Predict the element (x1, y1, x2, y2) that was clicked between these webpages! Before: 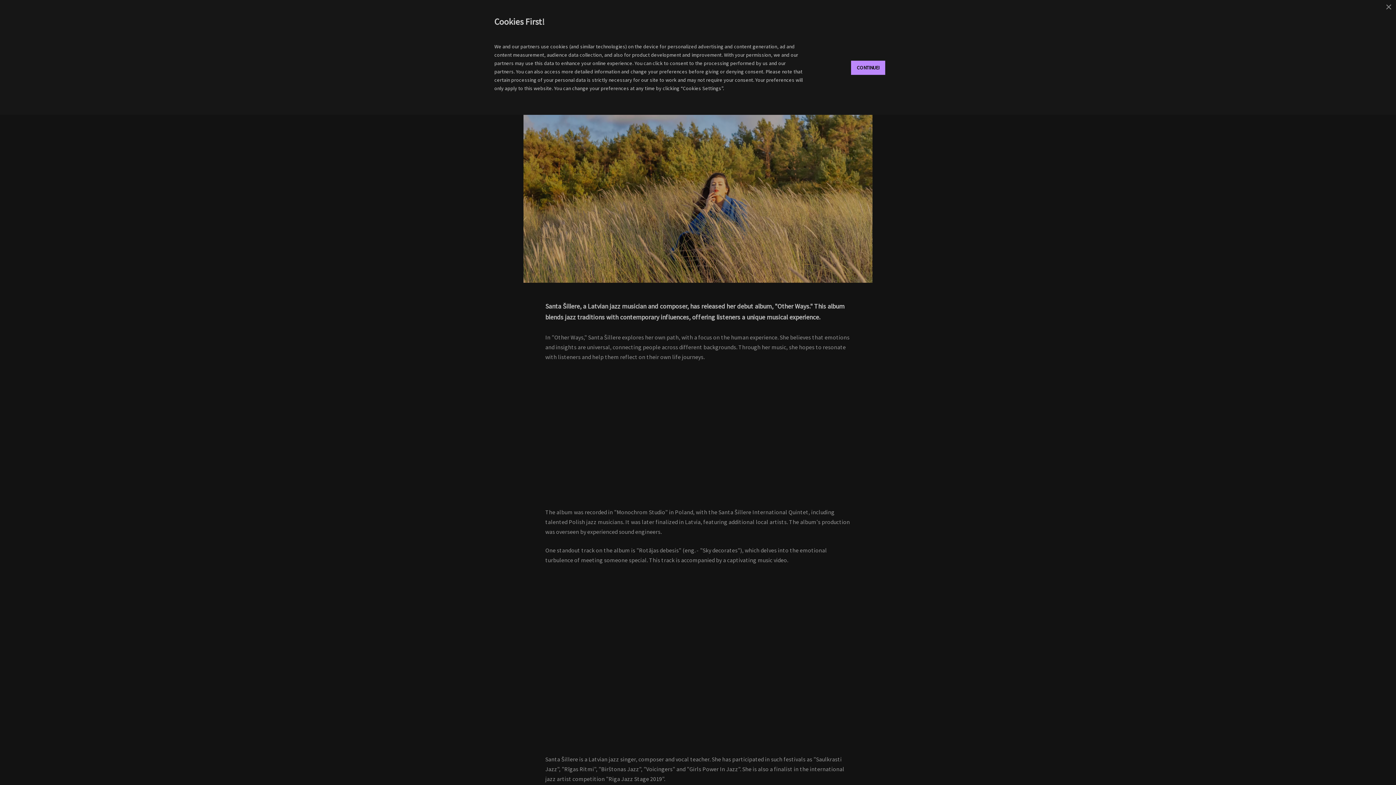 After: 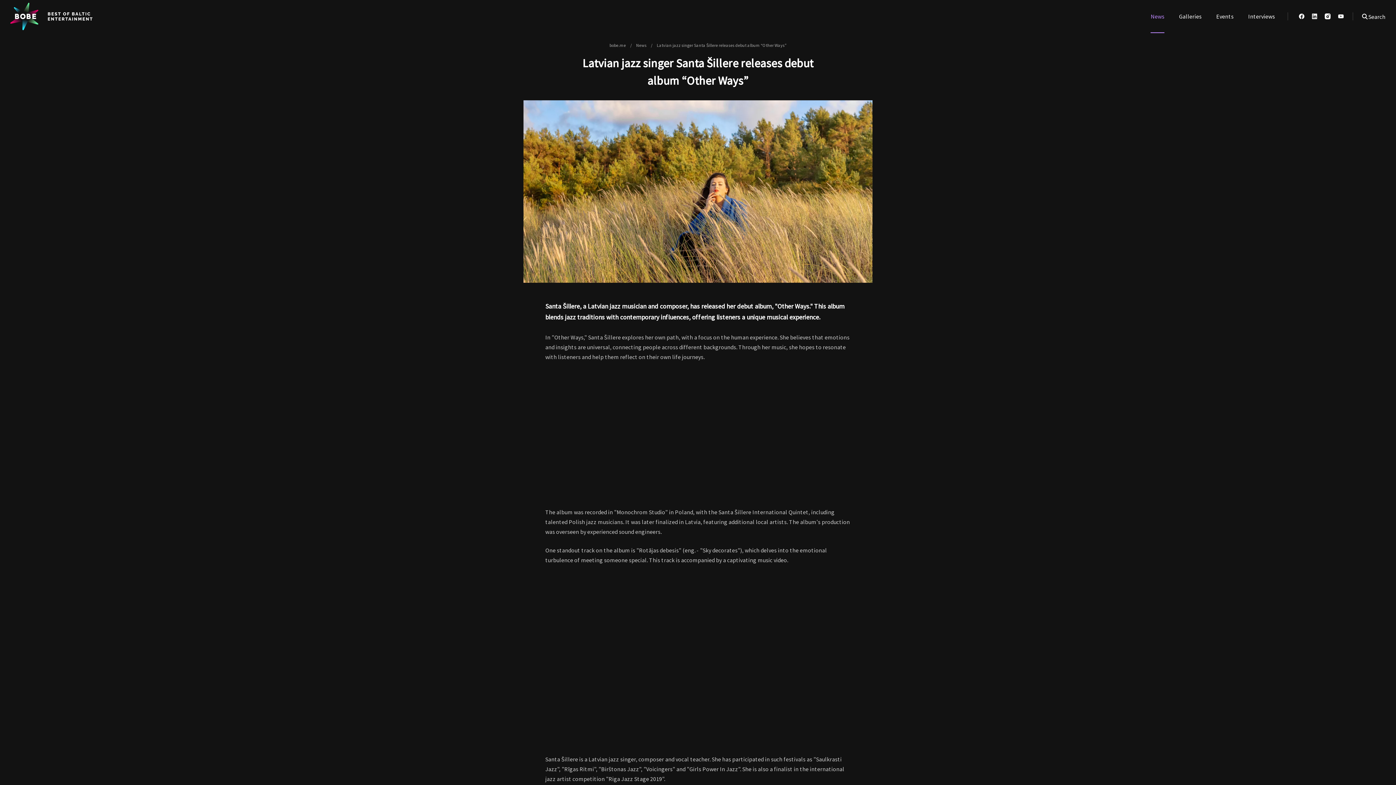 Action: label: CONTINUE! bbox: (851, 60, 885, 74)